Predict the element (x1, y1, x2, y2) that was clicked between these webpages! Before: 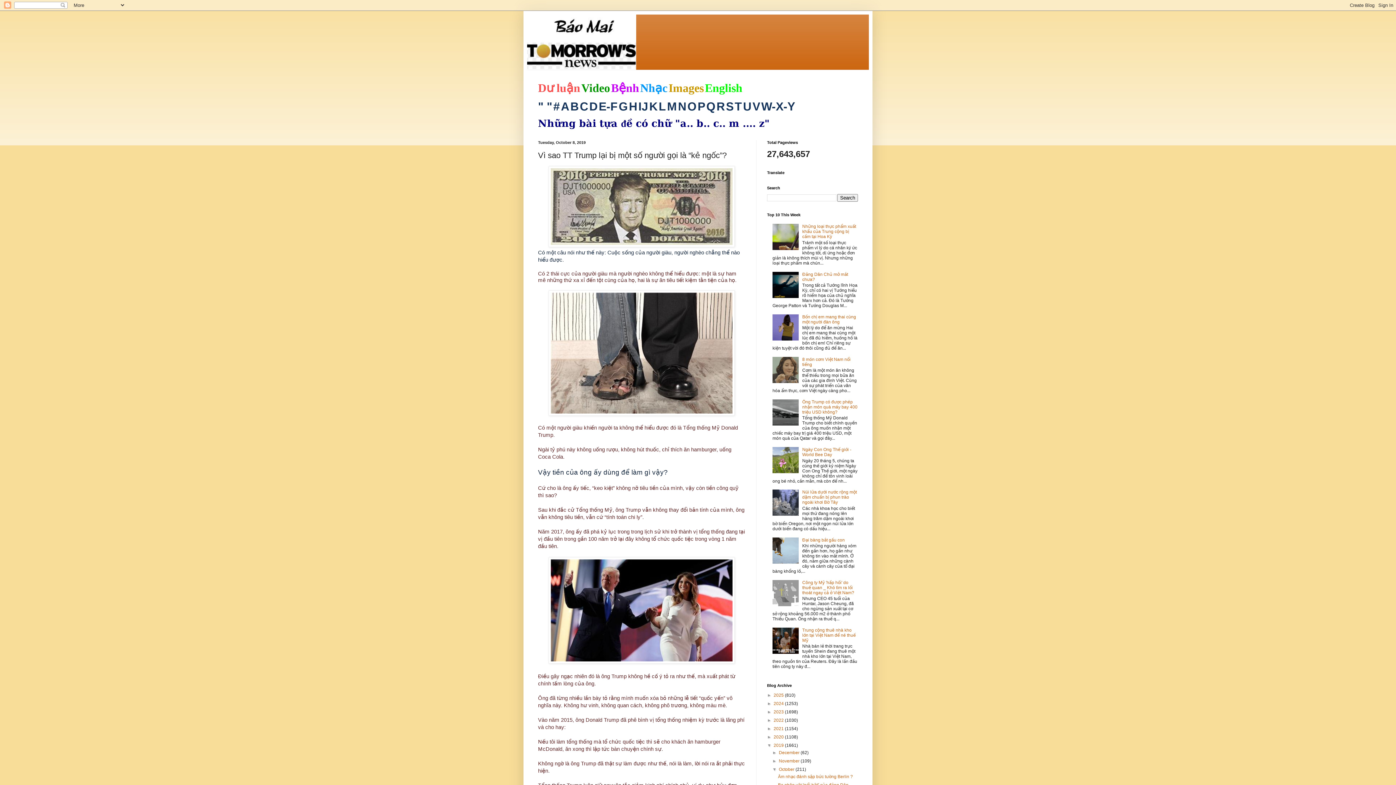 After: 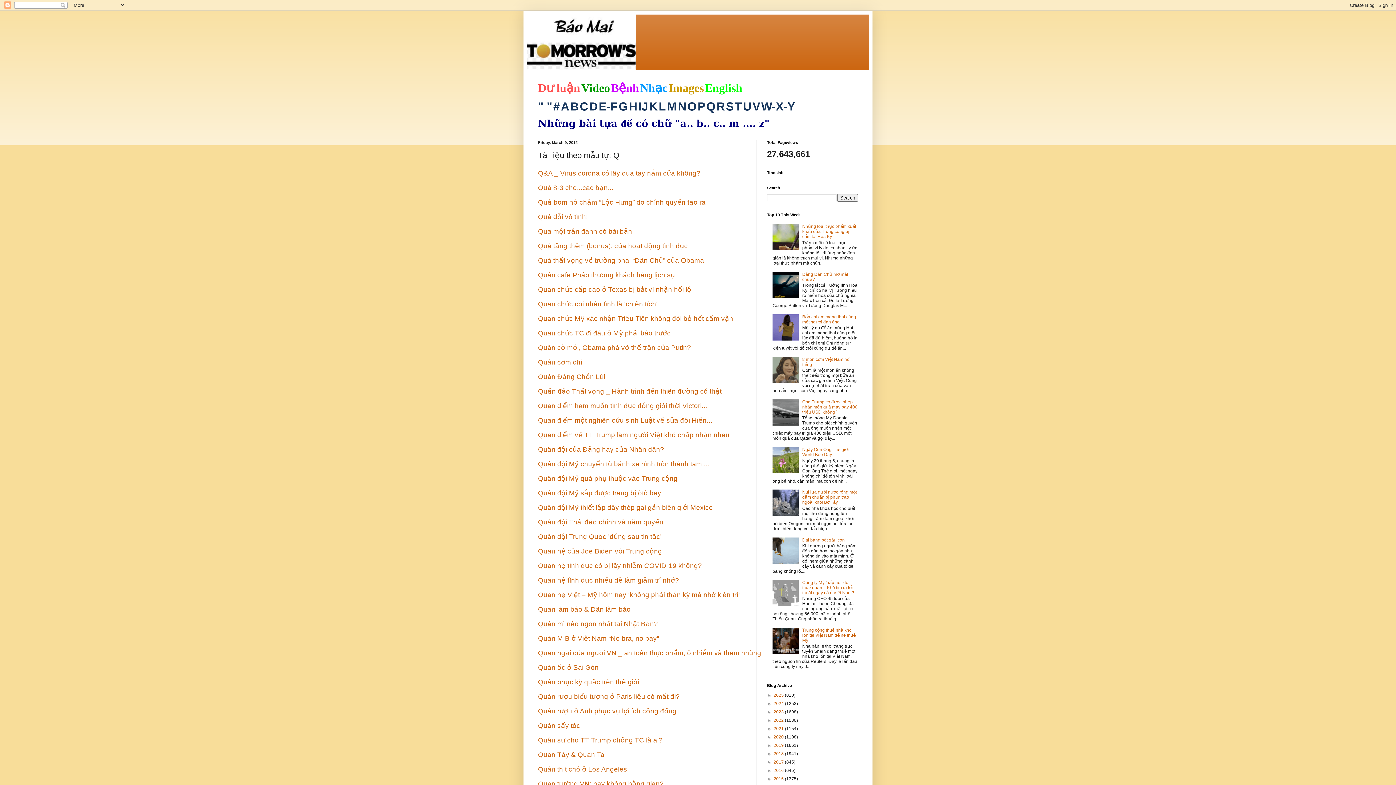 Action: label: Q bbox: (706, 100, 715, 113)